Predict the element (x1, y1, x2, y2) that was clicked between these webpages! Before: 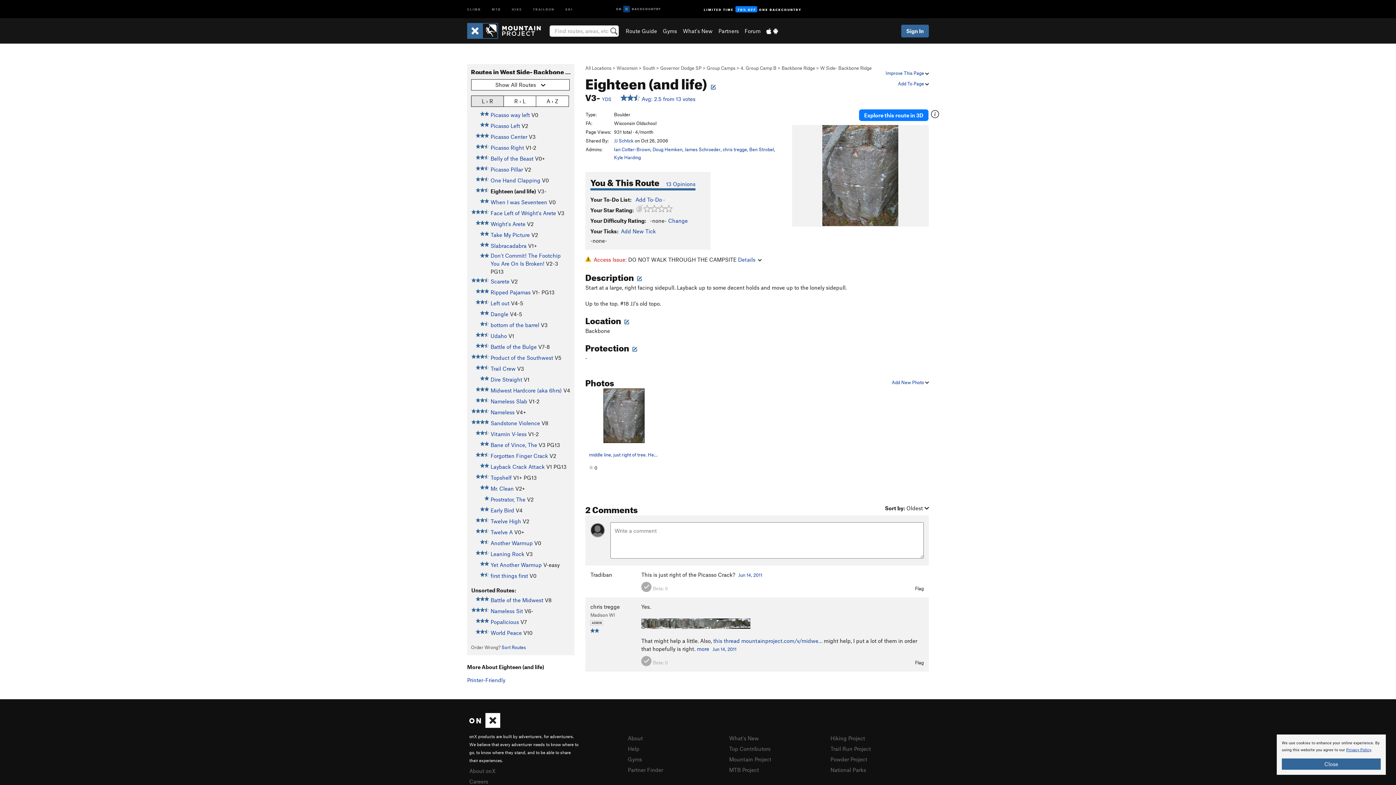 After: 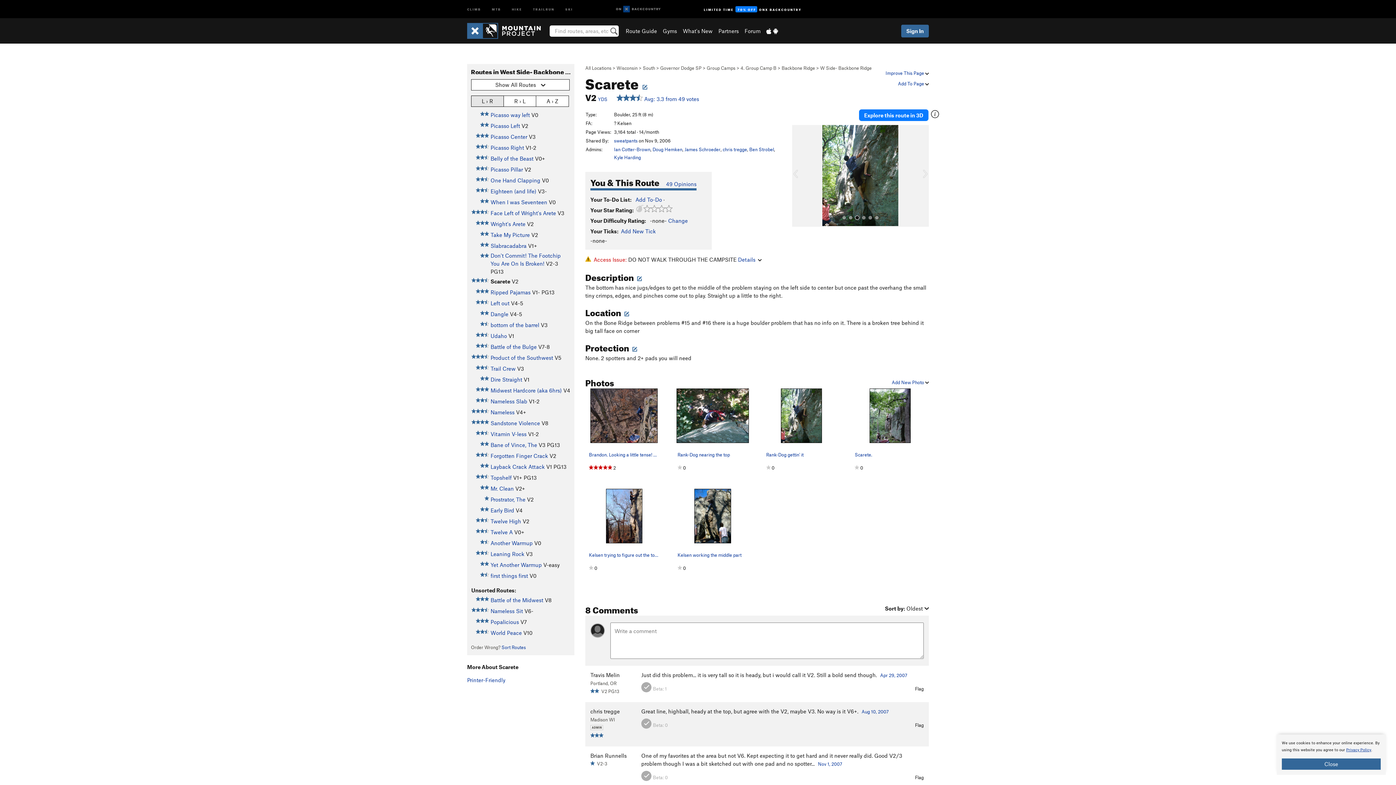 Action: label: Scarete bbox: (490, 278, 509, 284)